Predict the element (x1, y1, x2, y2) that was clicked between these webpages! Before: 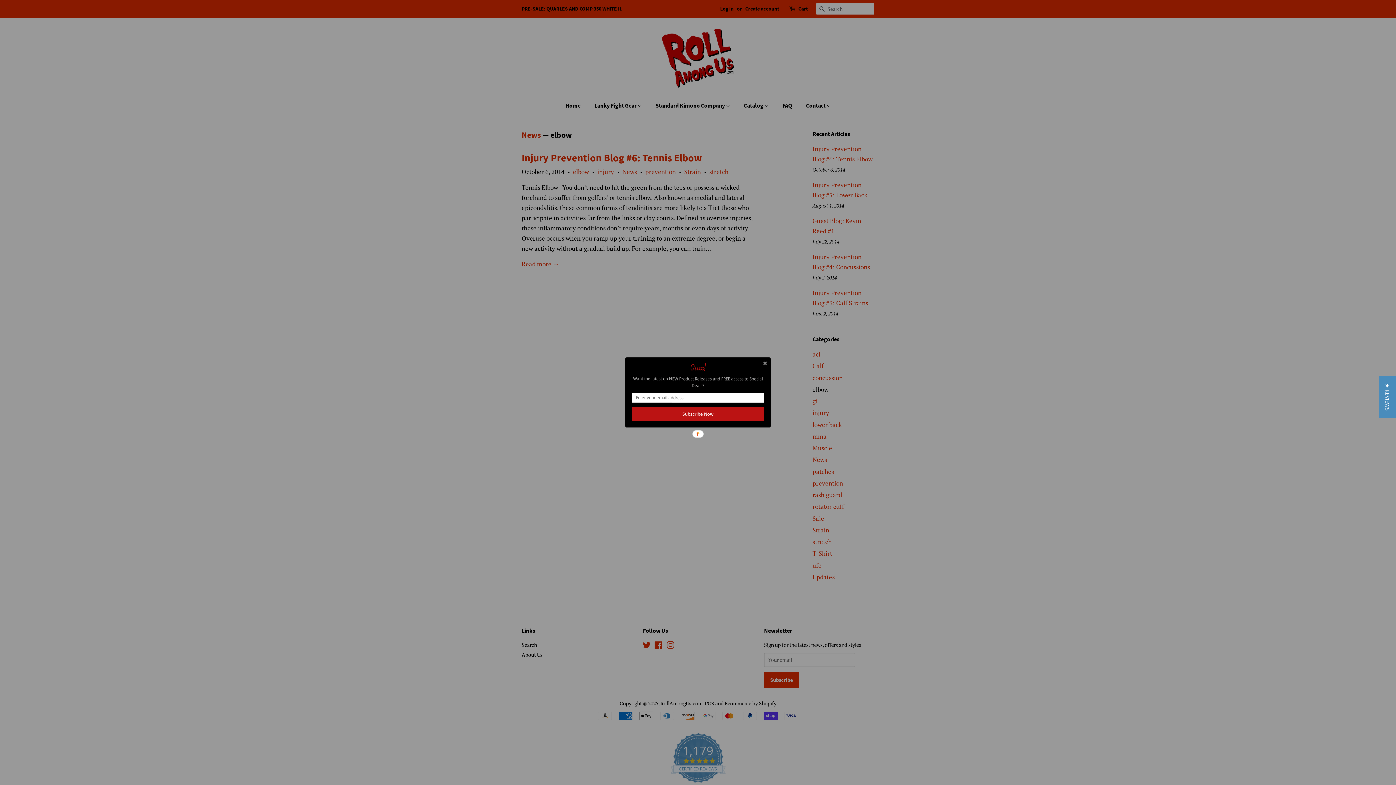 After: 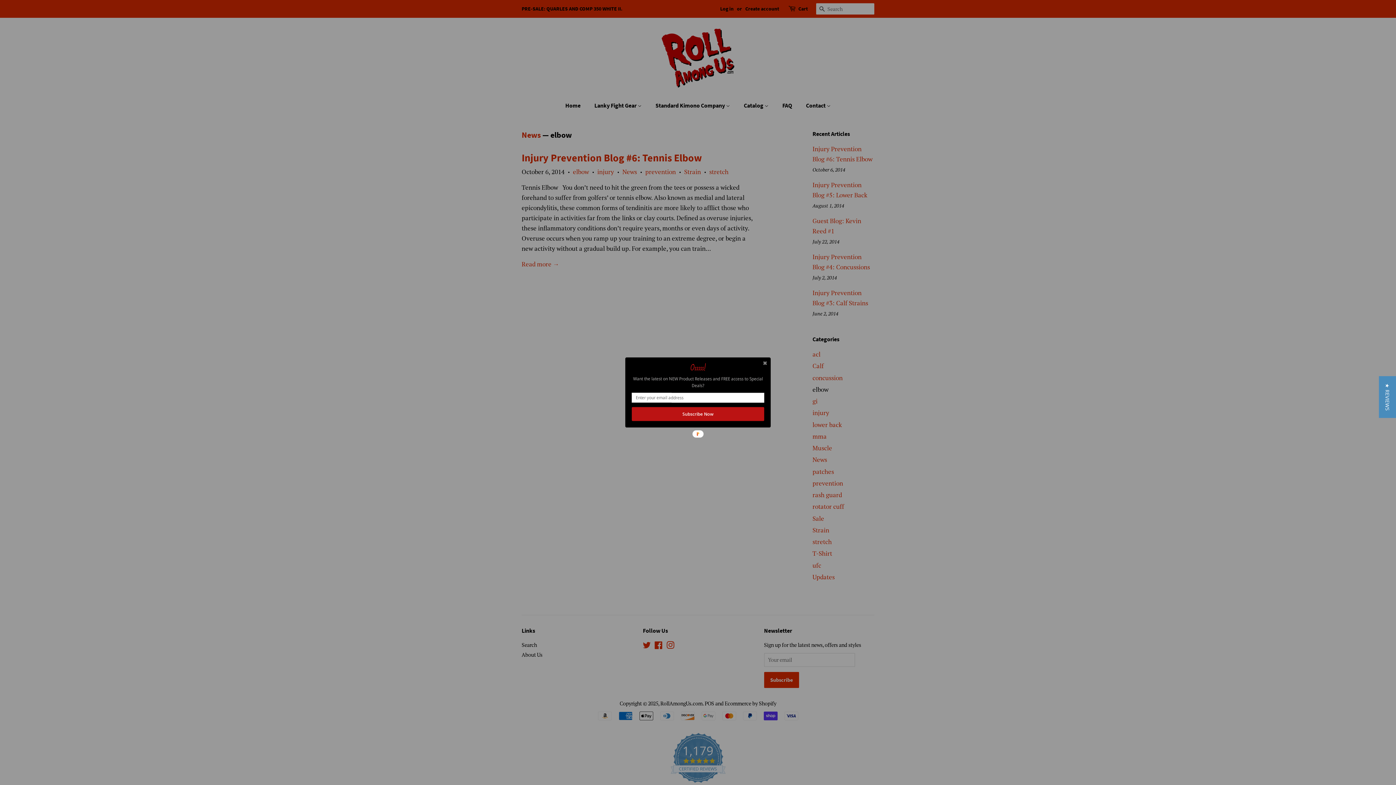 Action: label: Osssss! bbox: (631, 364, 764, 373)